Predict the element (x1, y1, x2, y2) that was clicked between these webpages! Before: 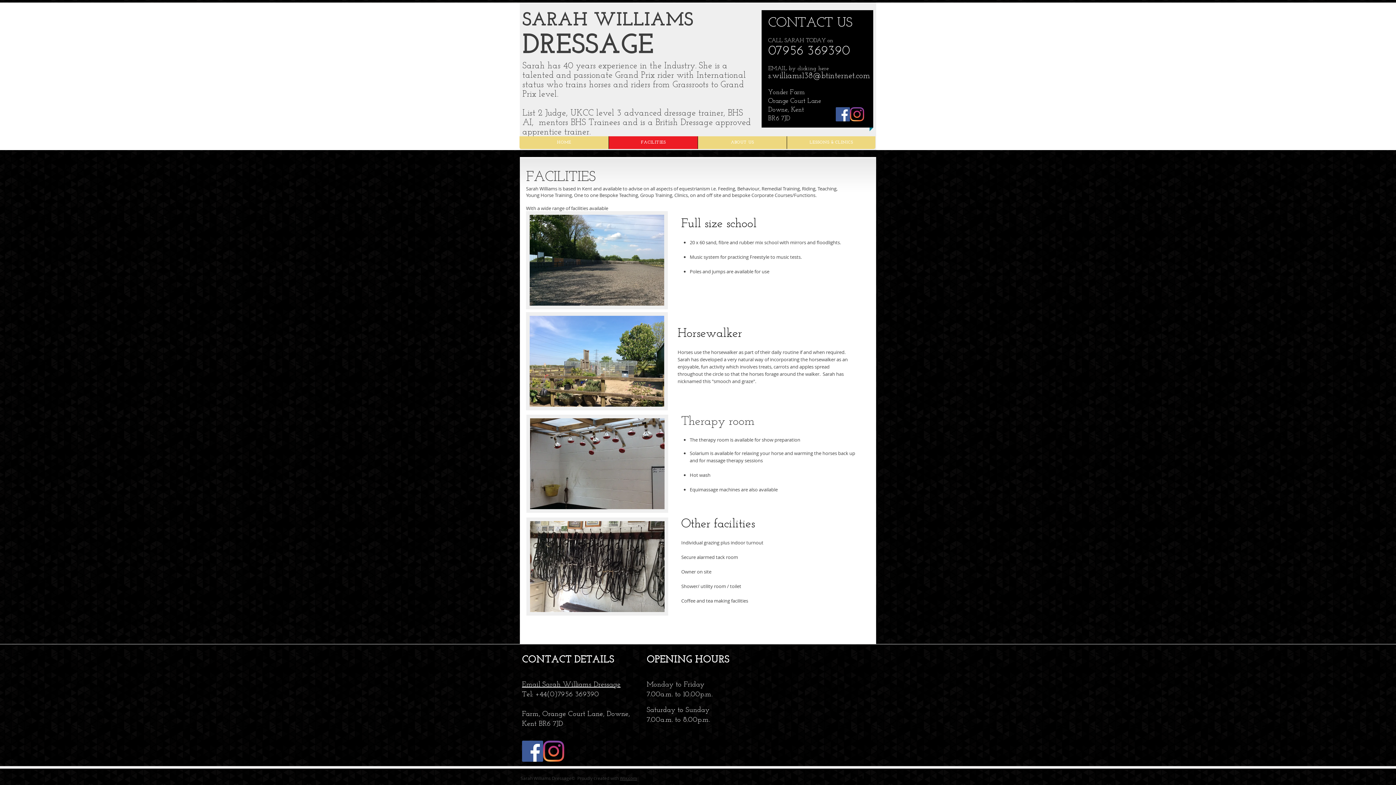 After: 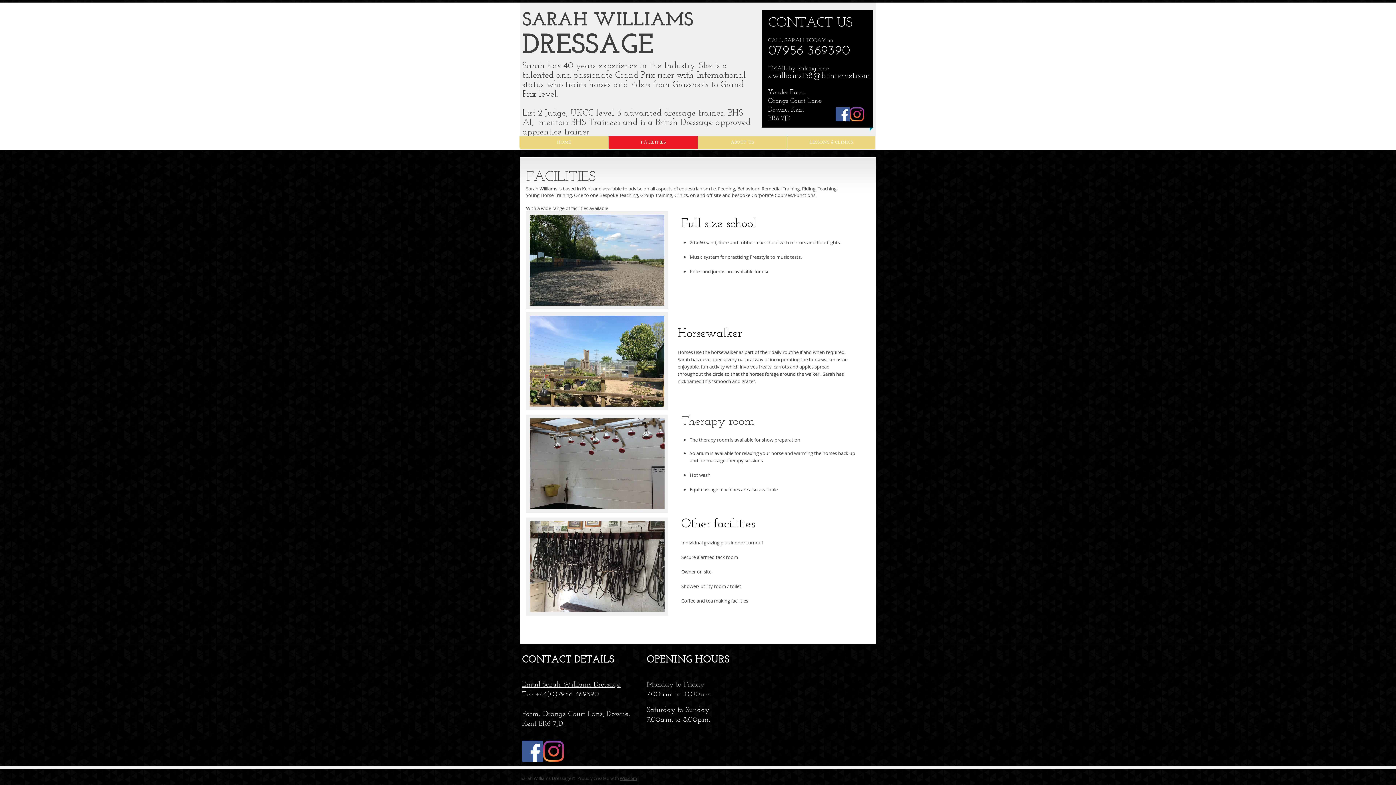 Action: bbox: (768, 44, 850, 57) label: 07956 369390